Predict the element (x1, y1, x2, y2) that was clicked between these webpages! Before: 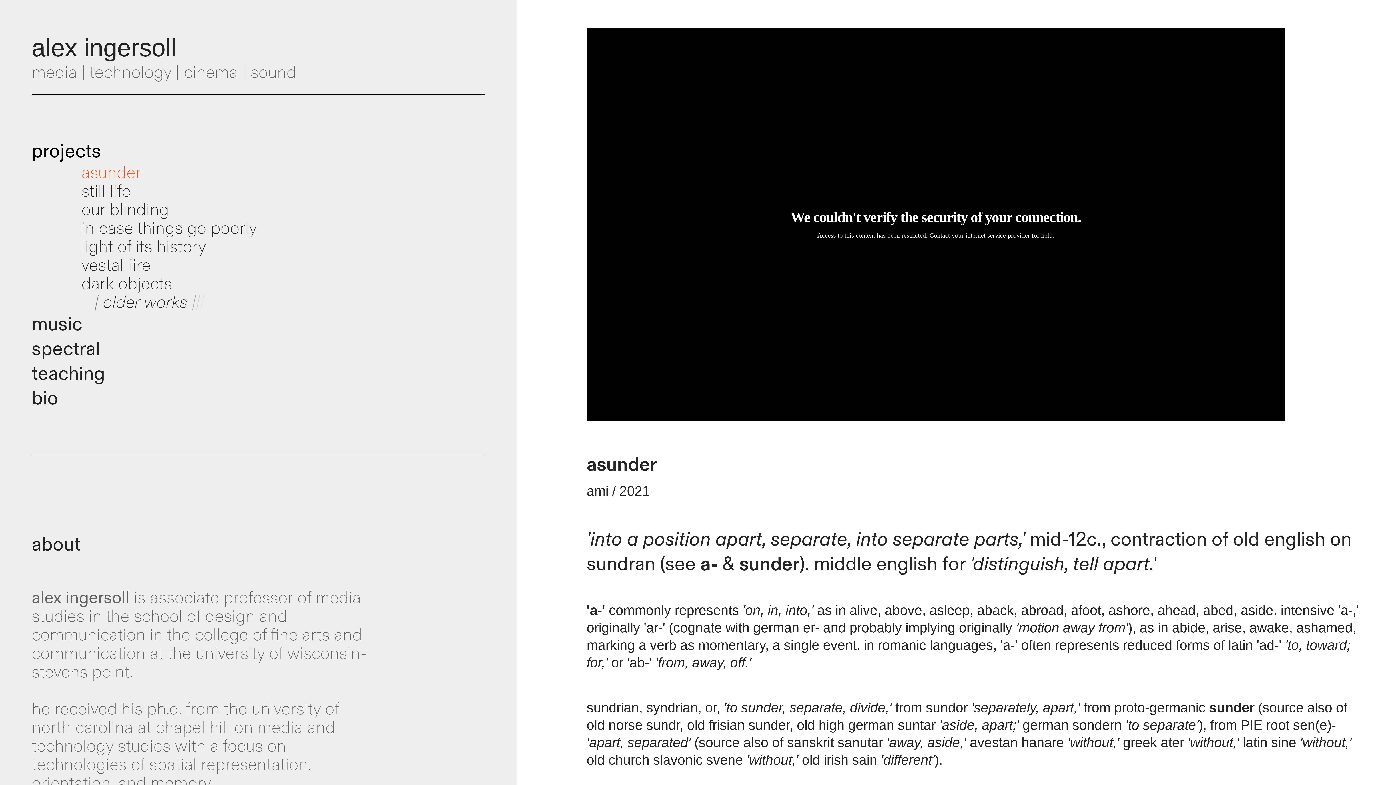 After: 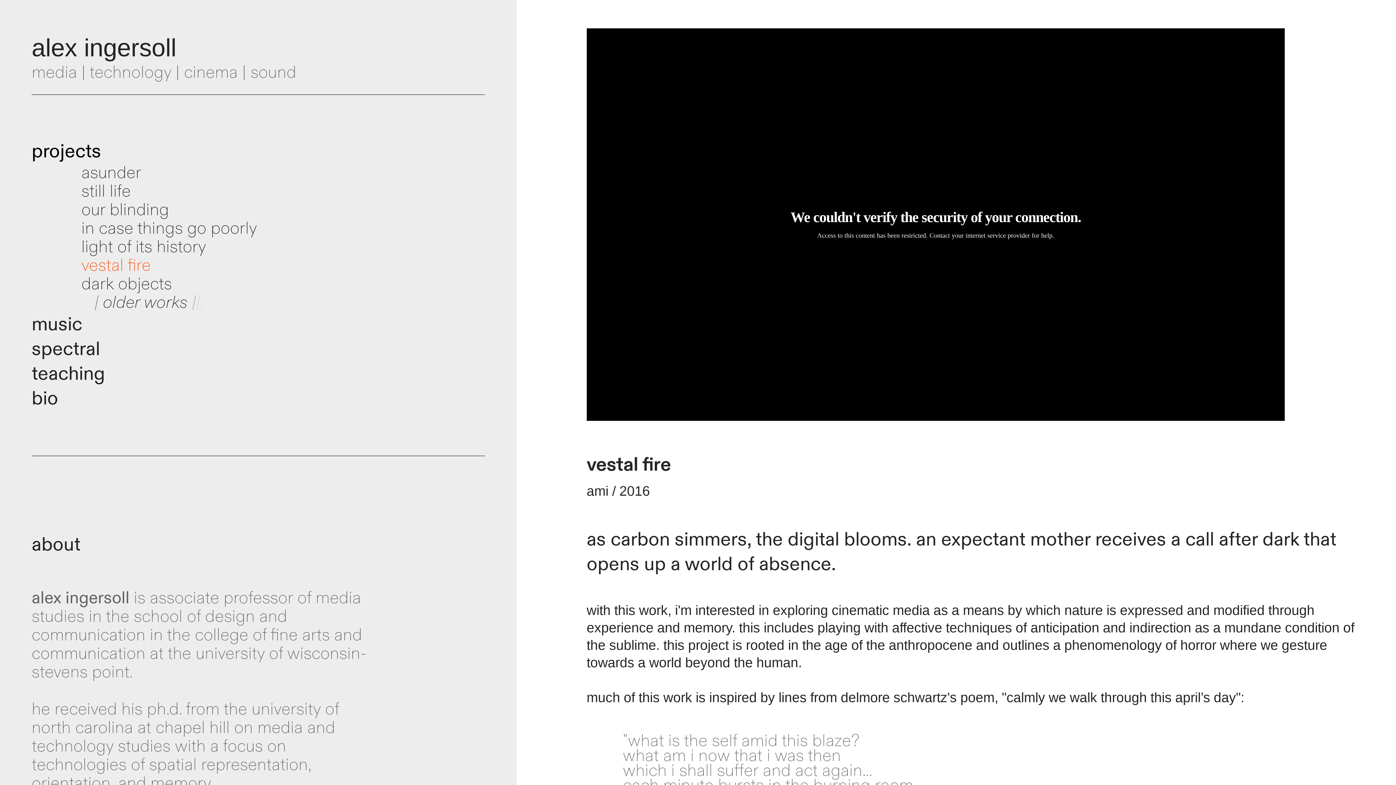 Action: bbox: (81, 255, 150, 278) label: vestal fire